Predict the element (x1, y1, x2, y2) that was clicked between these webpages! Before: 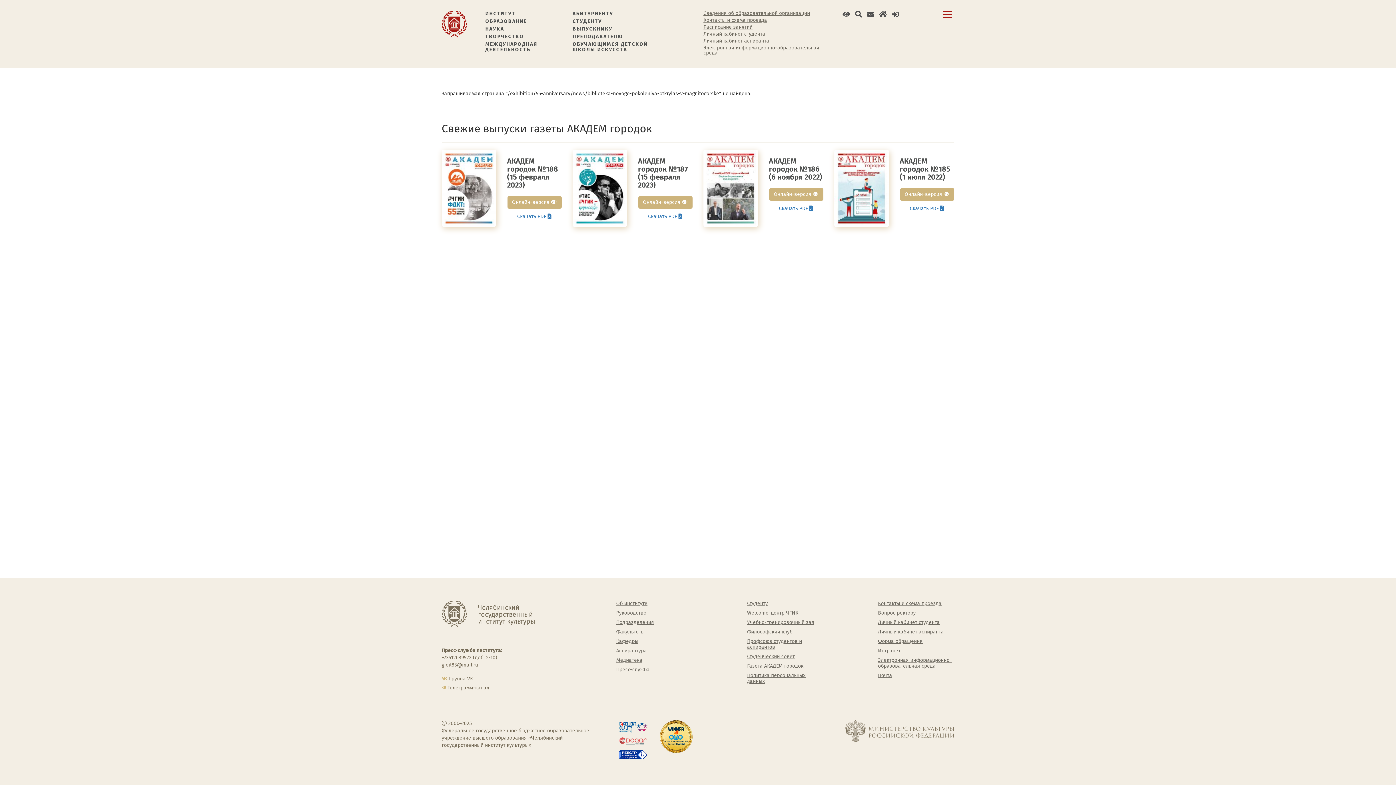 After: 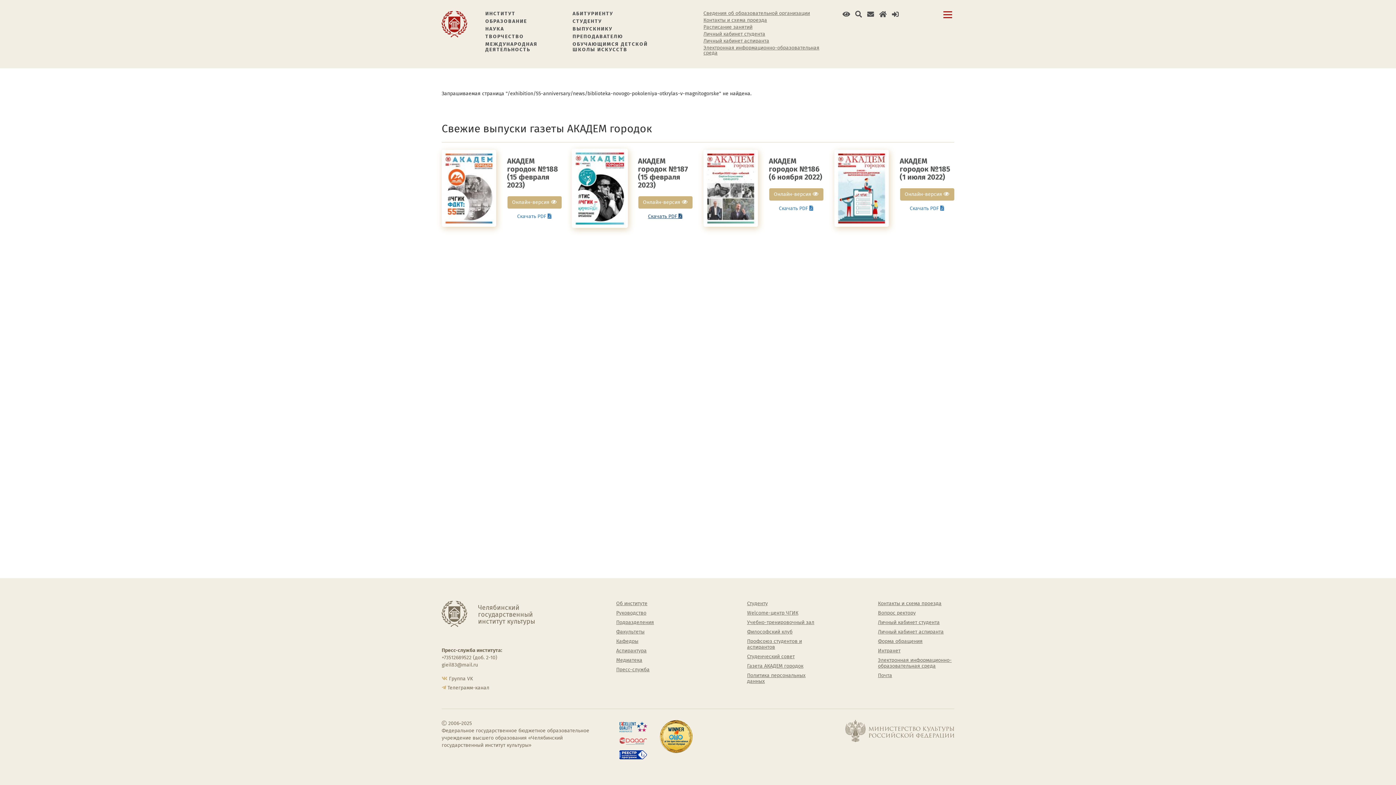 Action: label: Скачать PDF  bbox: (643, 210, 687, 222)